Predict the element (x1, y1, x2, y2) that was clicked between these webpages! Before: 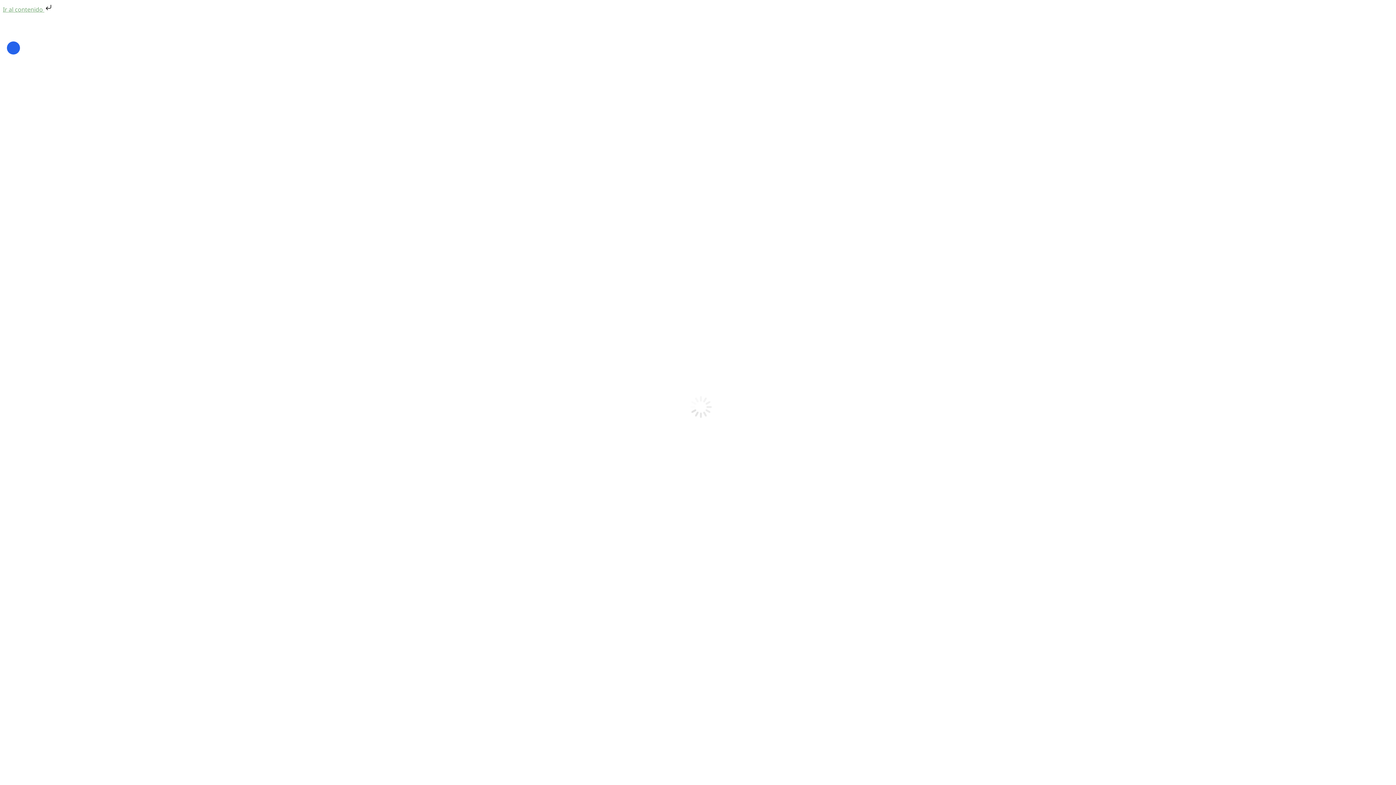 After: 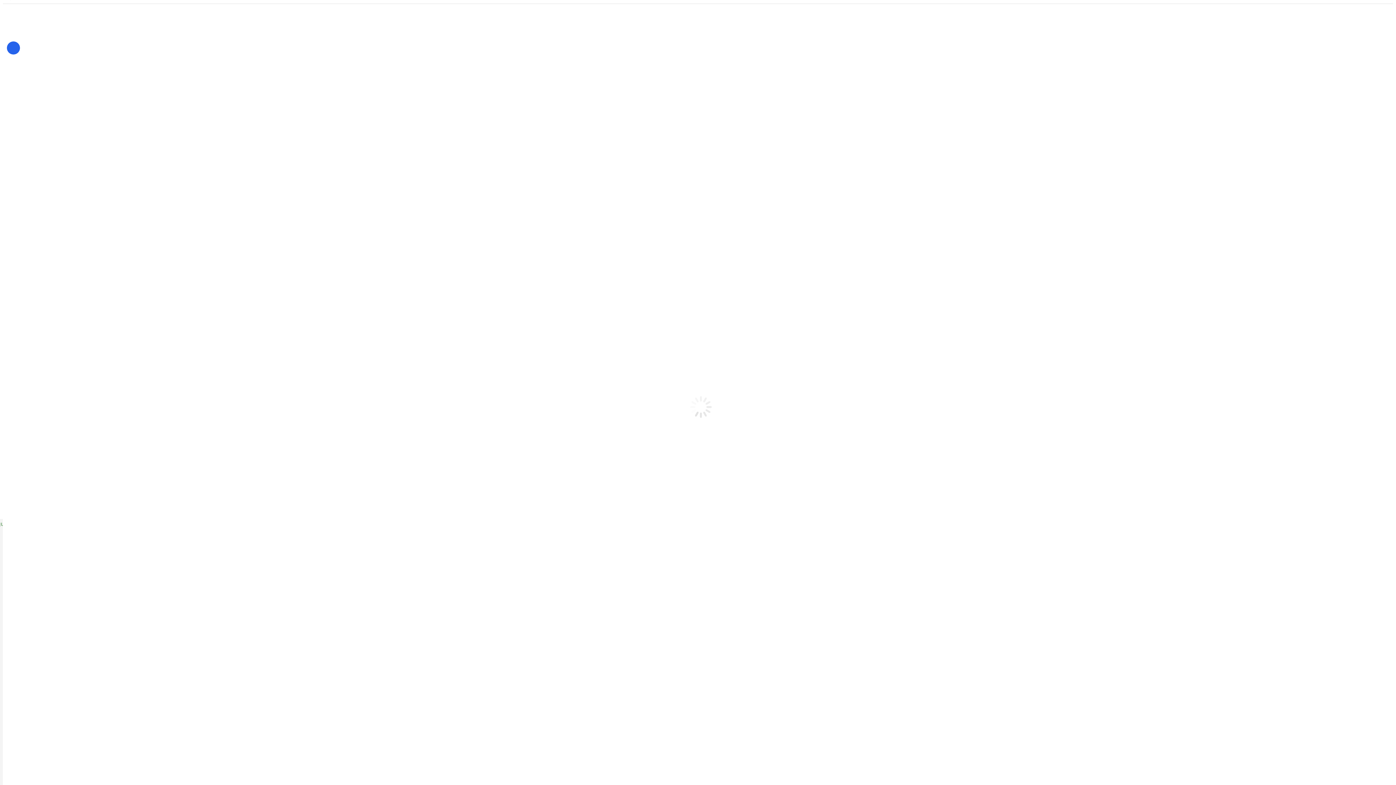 Action: bbox: (2, 5, 53, 13) label: Ir al contenido 